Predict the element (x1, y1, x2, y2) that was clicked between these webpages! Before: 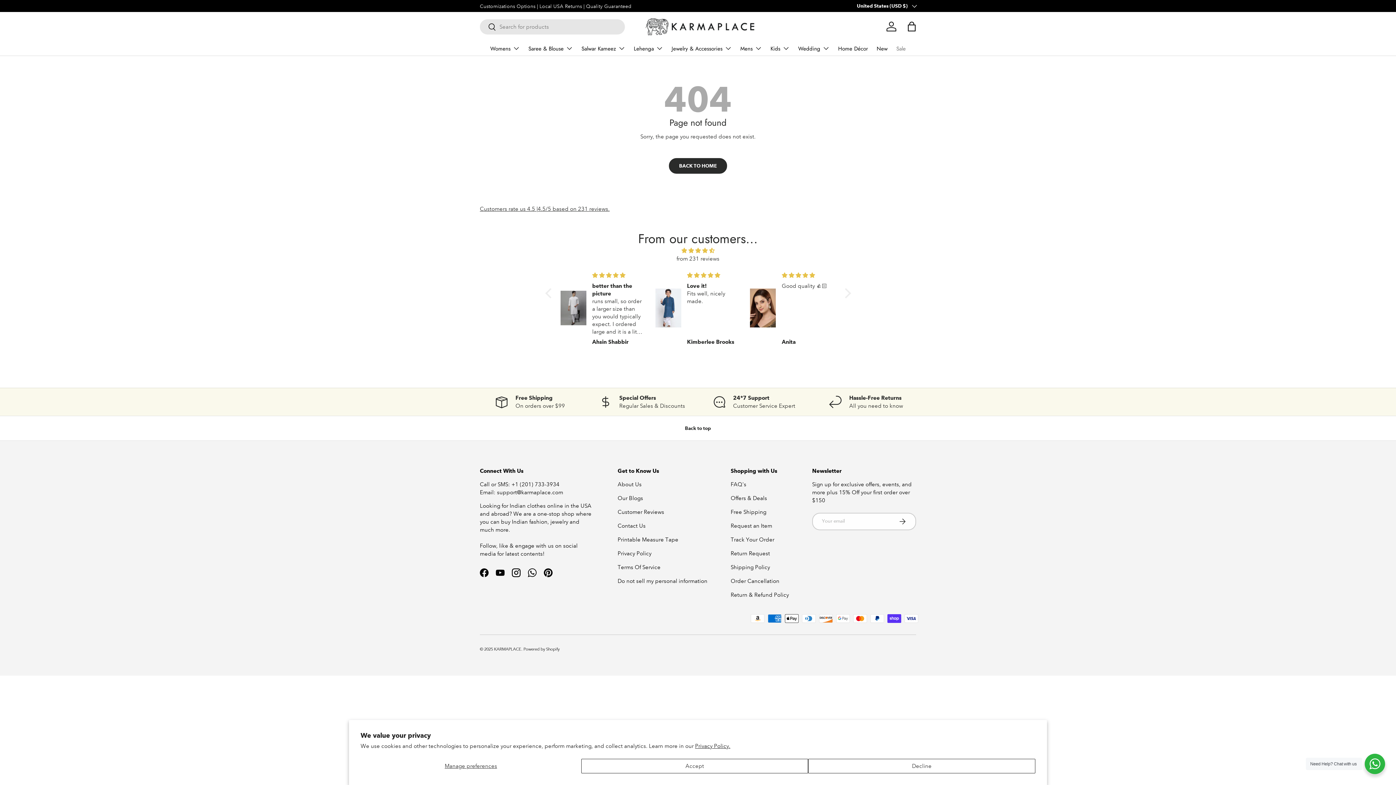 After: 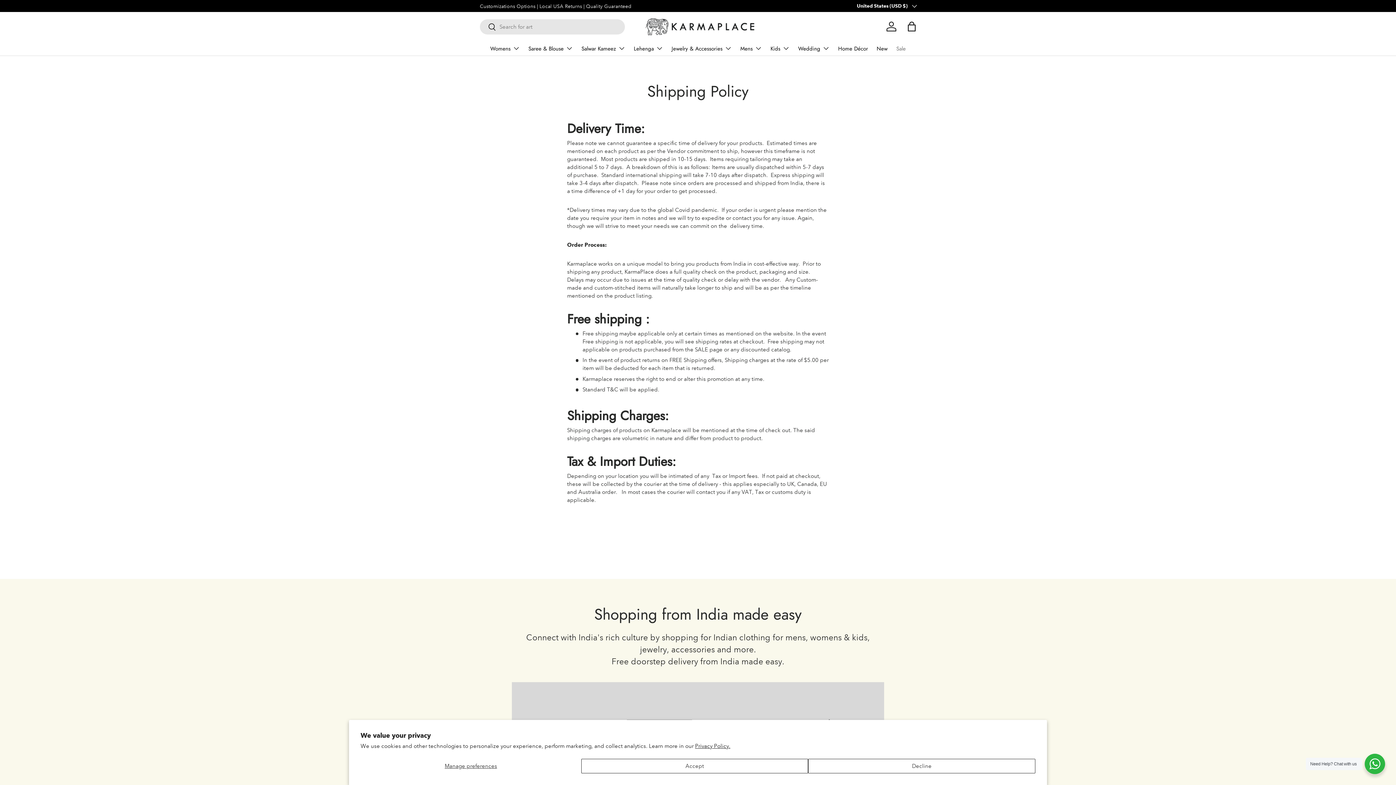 Action: bbox: (480, 394, 580, 410) label: Free Shipping

On orders over $99